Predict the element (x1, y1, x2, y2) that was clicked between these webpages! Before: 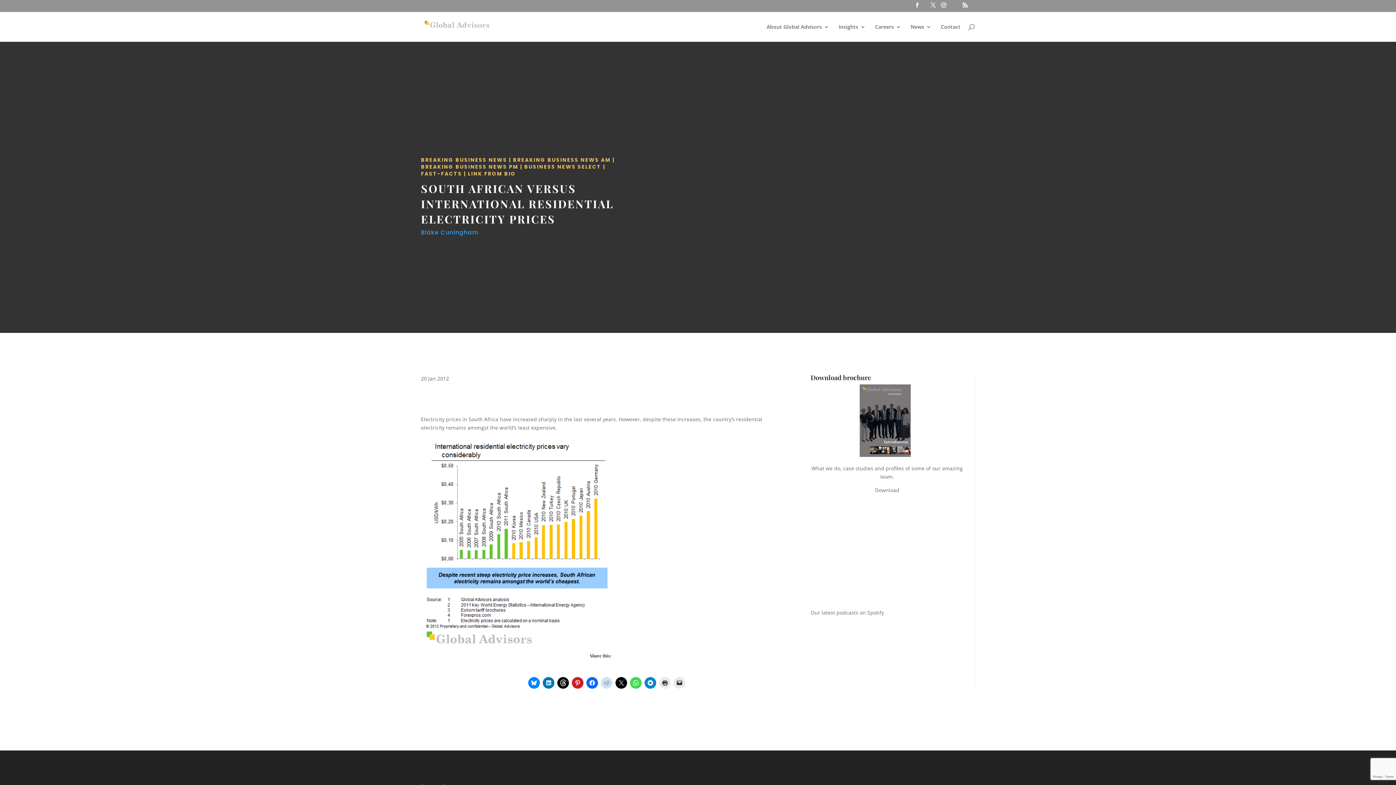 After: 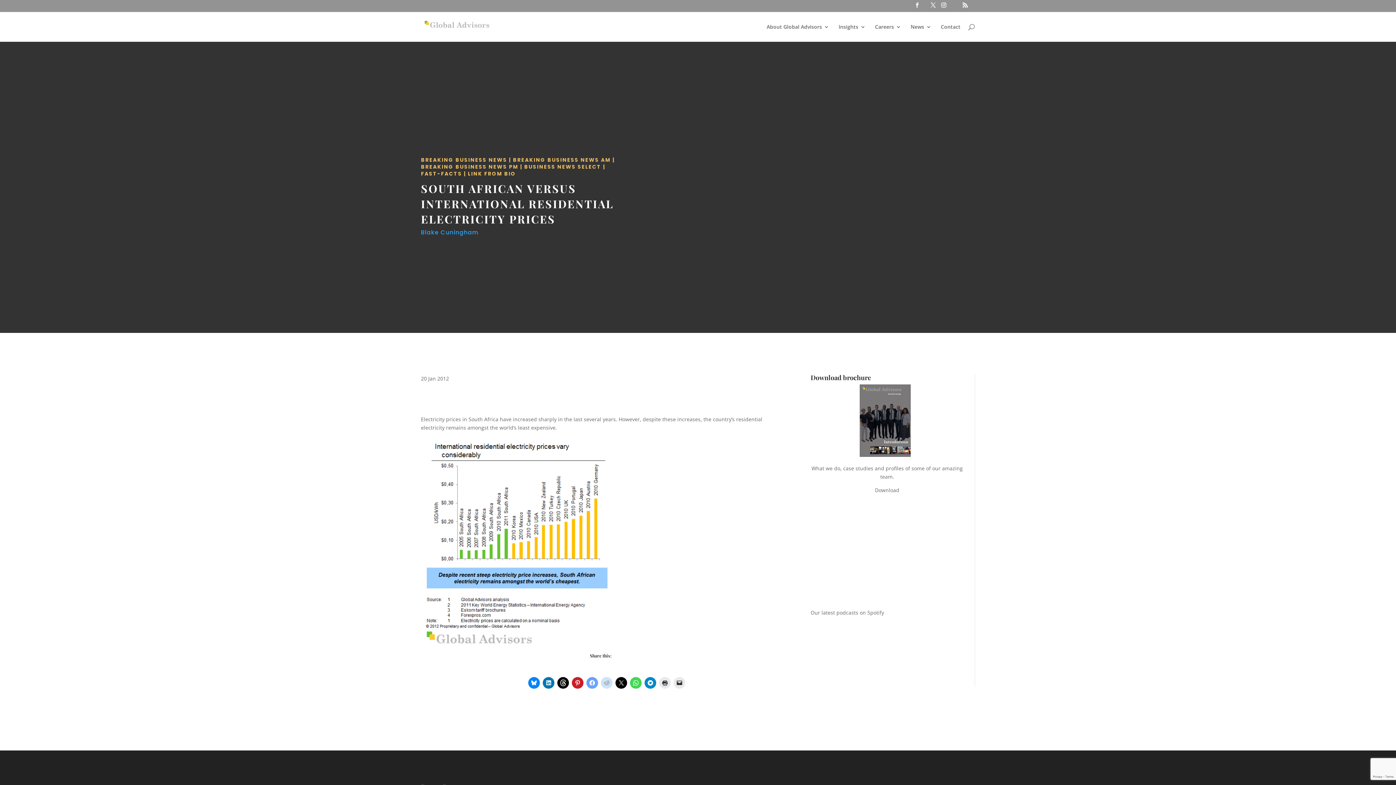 Action: bbox: (586, 677, 598, 689) label: Click to share on Facebook (Opens in new window)